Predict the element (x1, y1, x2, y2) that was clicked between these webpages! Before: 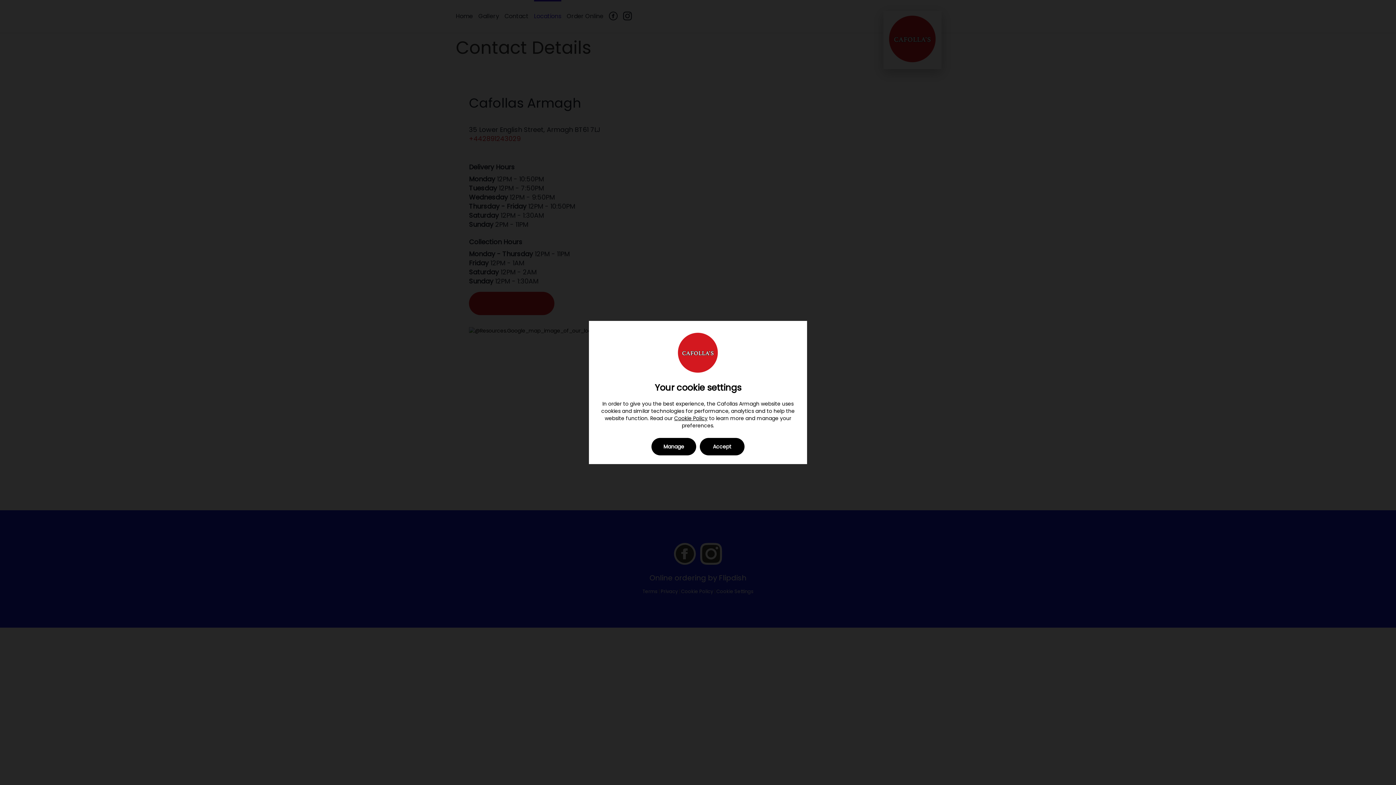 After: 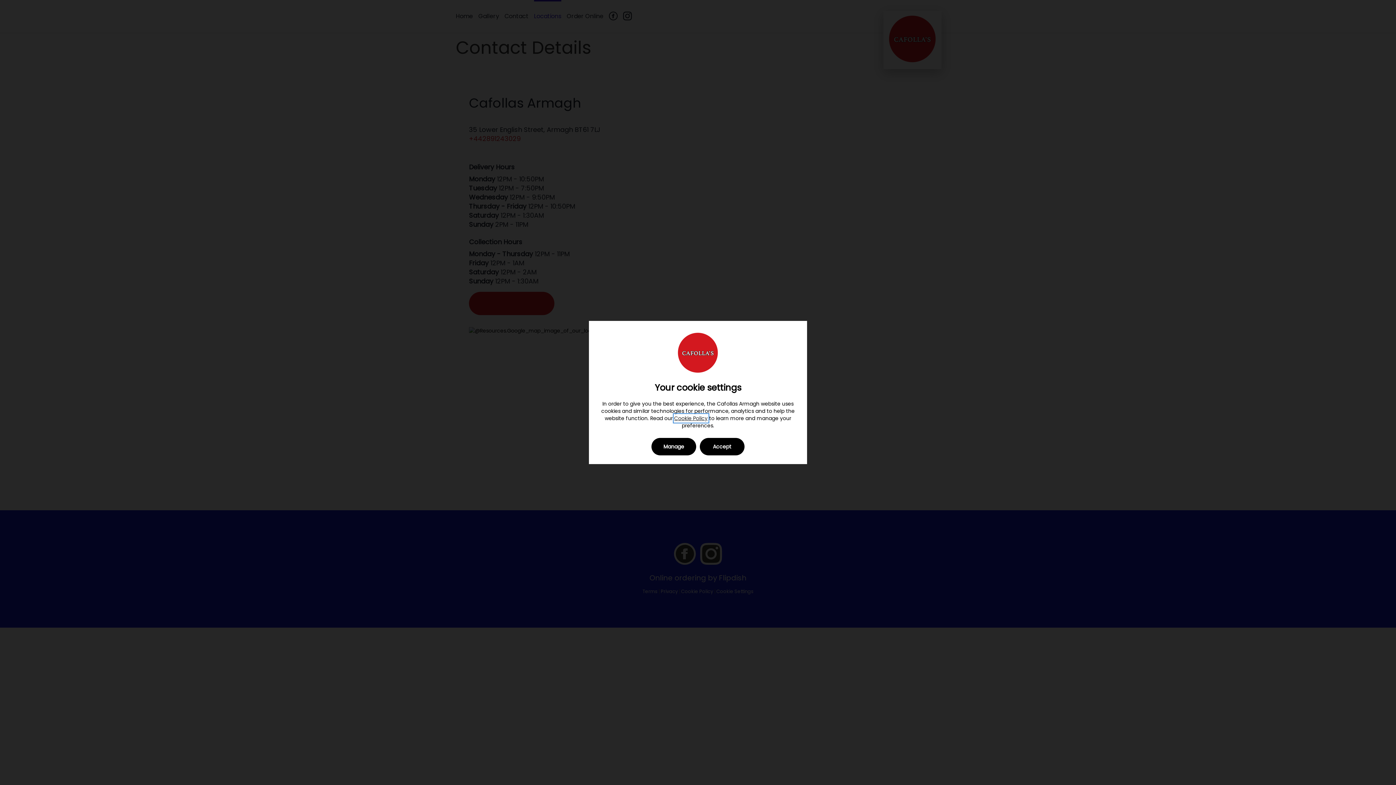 Action: label: Cookie Policy bbox: (674, 414, 707, 422)